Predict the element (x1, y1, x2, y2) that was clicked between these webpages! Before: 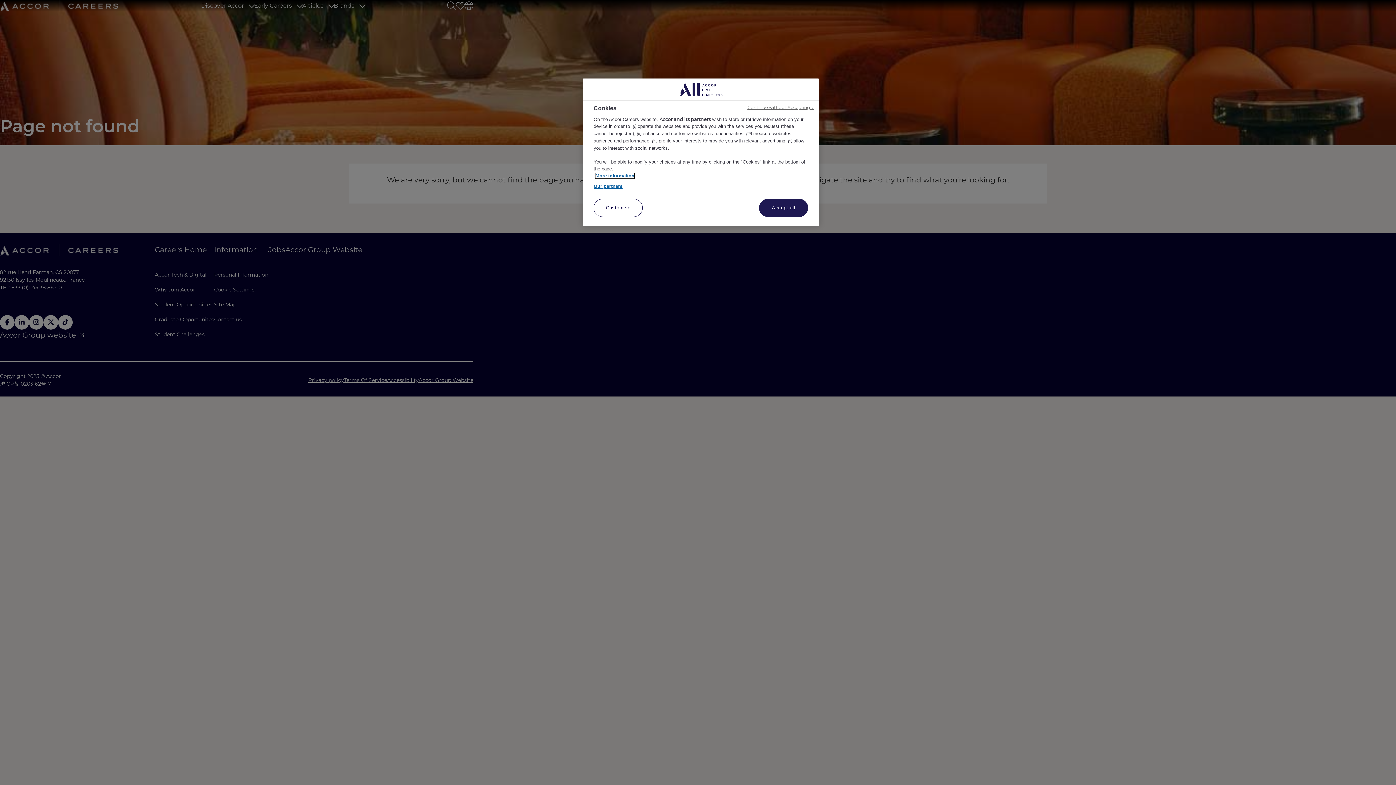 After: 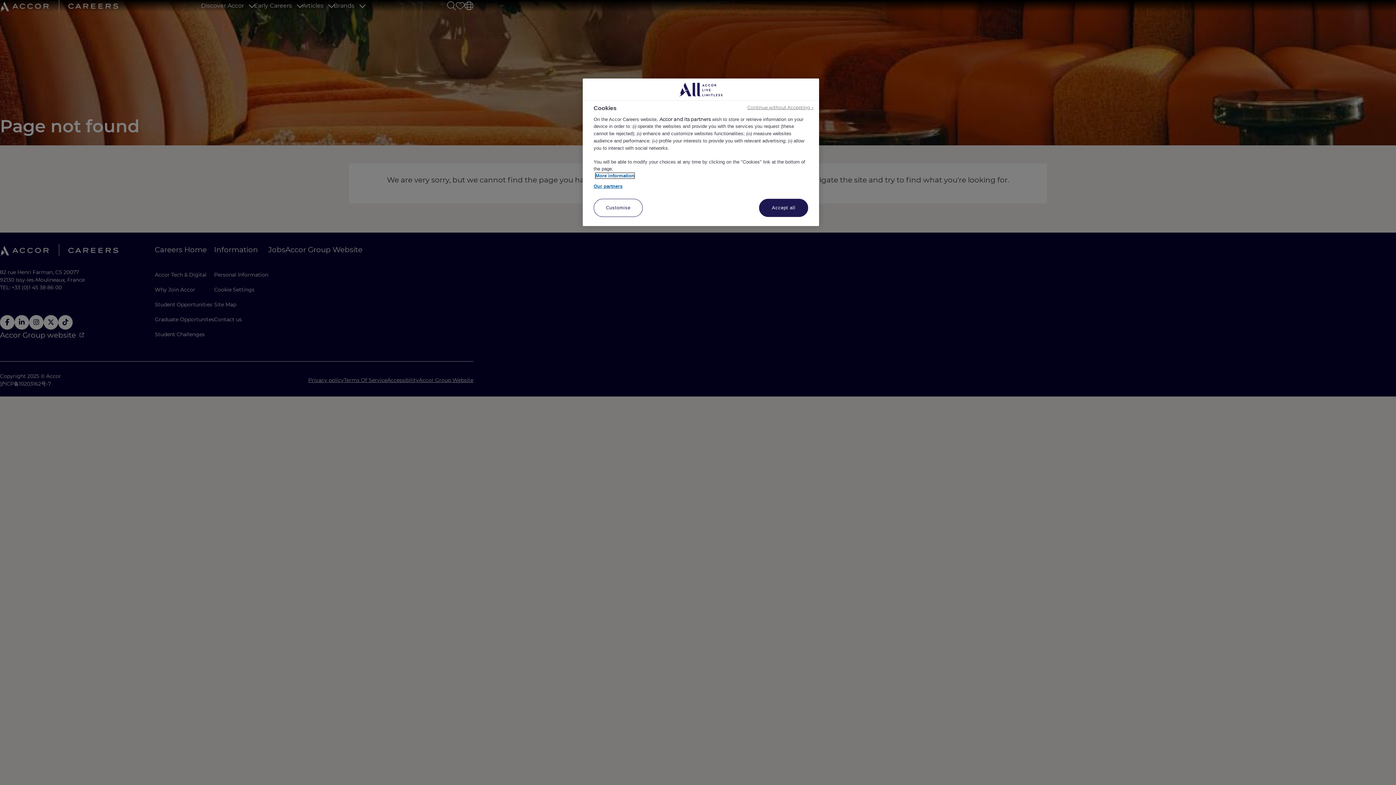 Action: label: More information about your privacy, opens in a new tab bbox: (595, 173, 634, 178)